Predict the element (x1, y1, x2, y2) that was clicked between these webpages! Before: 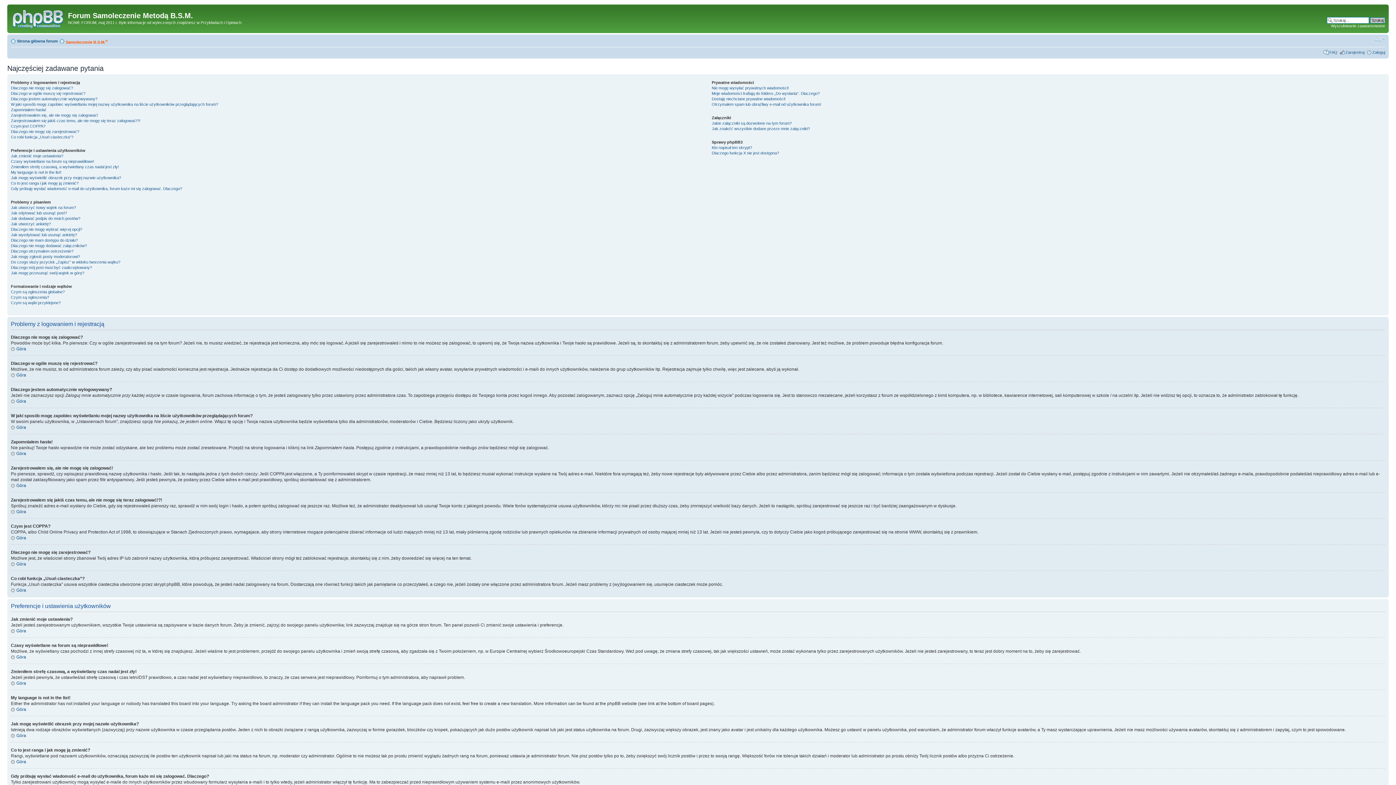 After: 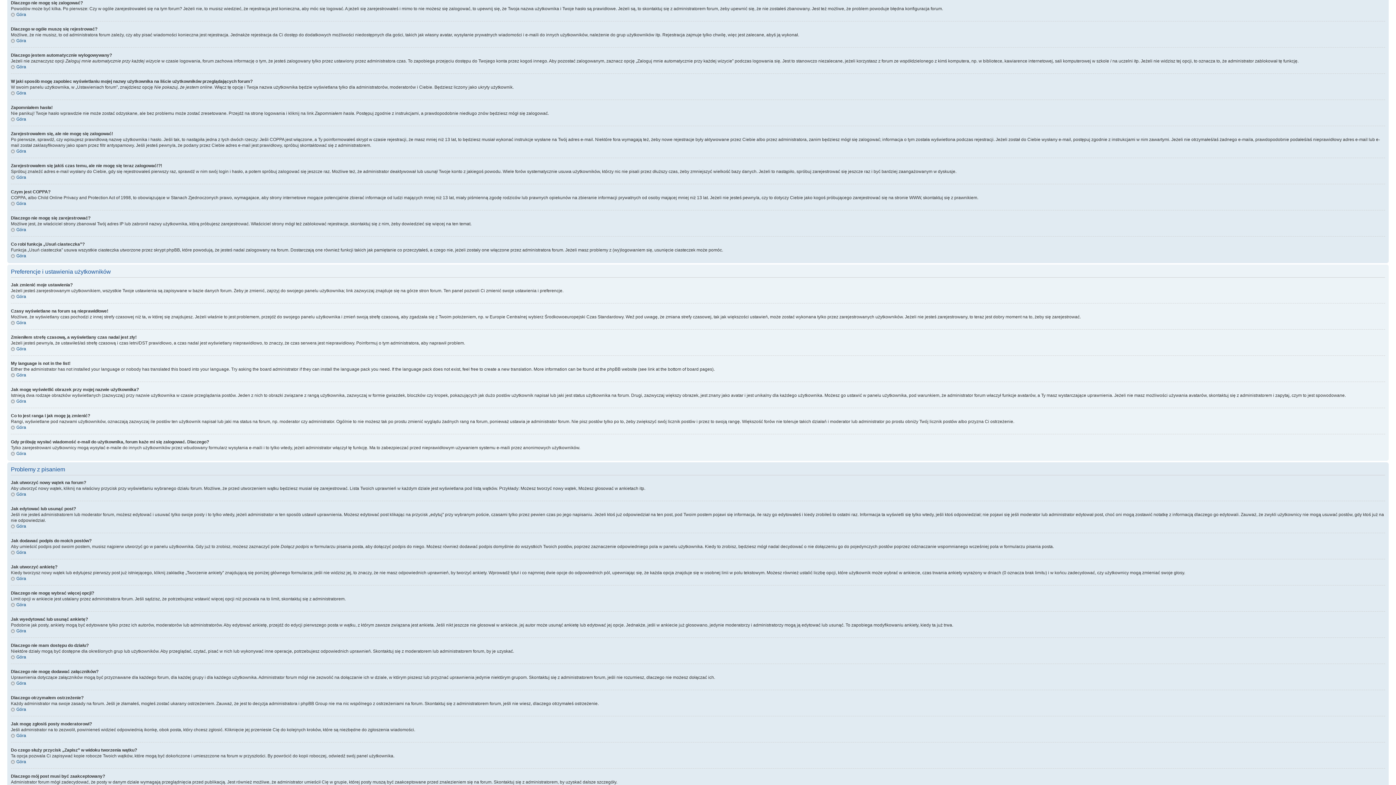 Action: bbox: (10, 85, 73, 90) label: Dlaczego nie mogę się zalogować?